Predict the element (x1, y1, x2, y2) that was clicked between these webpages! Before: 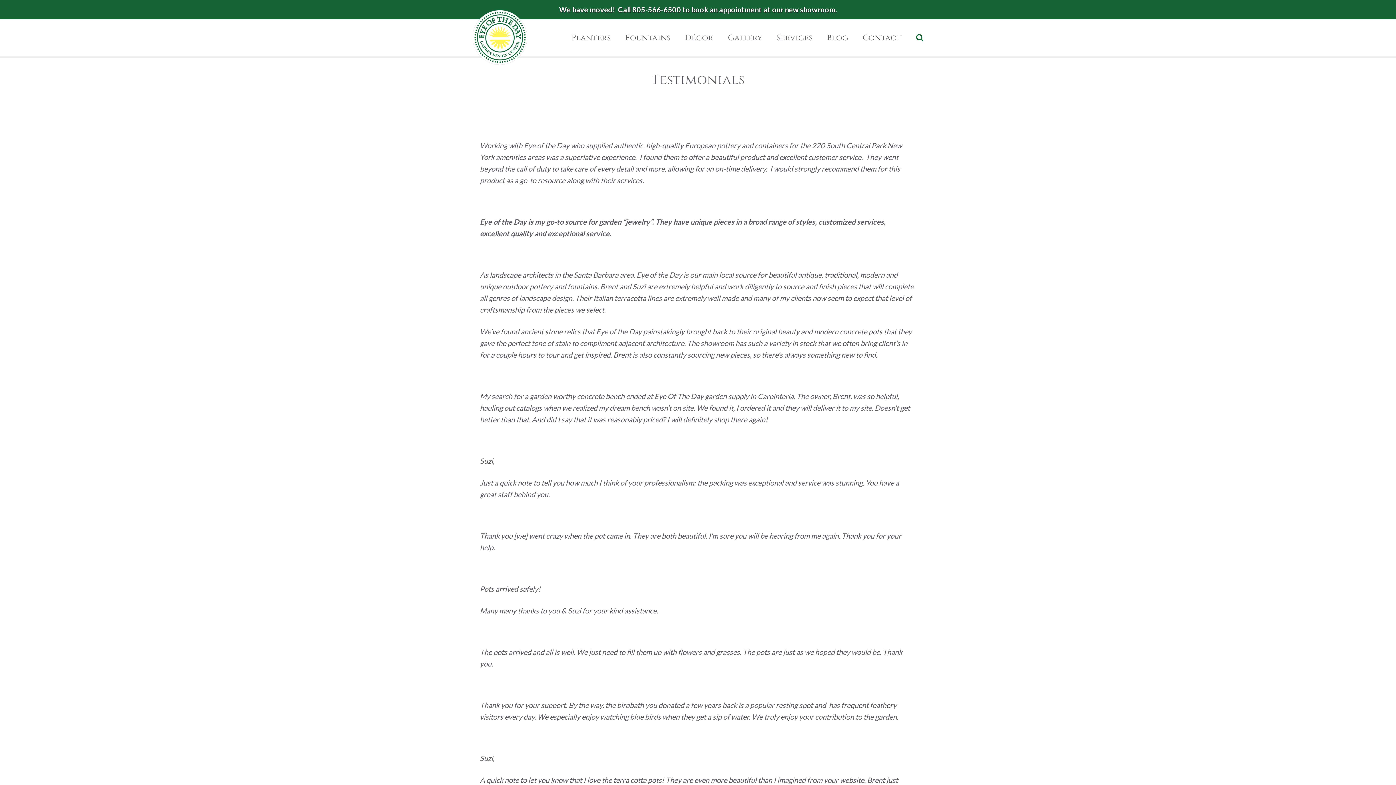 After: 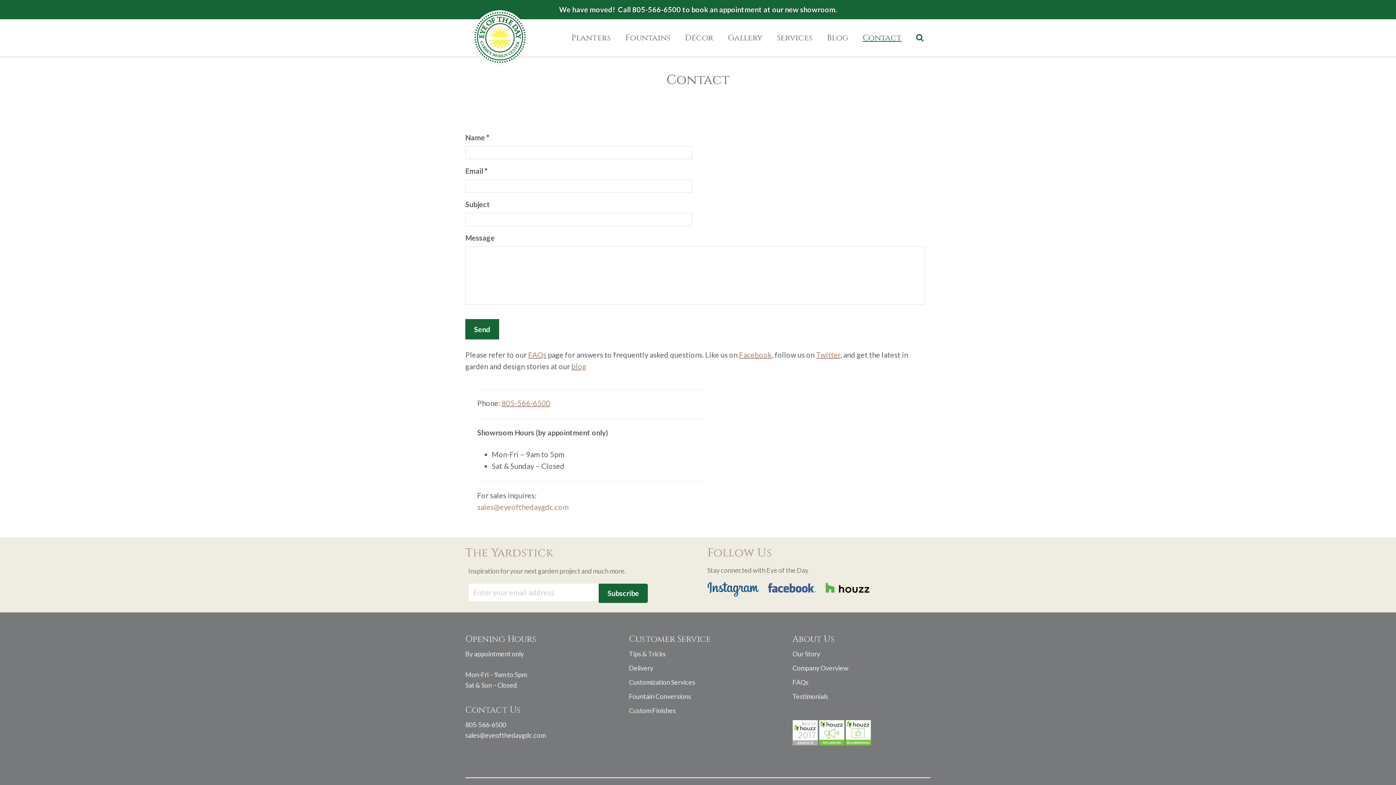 Action: label: Contact bbox: (855, 25, 909, 50)